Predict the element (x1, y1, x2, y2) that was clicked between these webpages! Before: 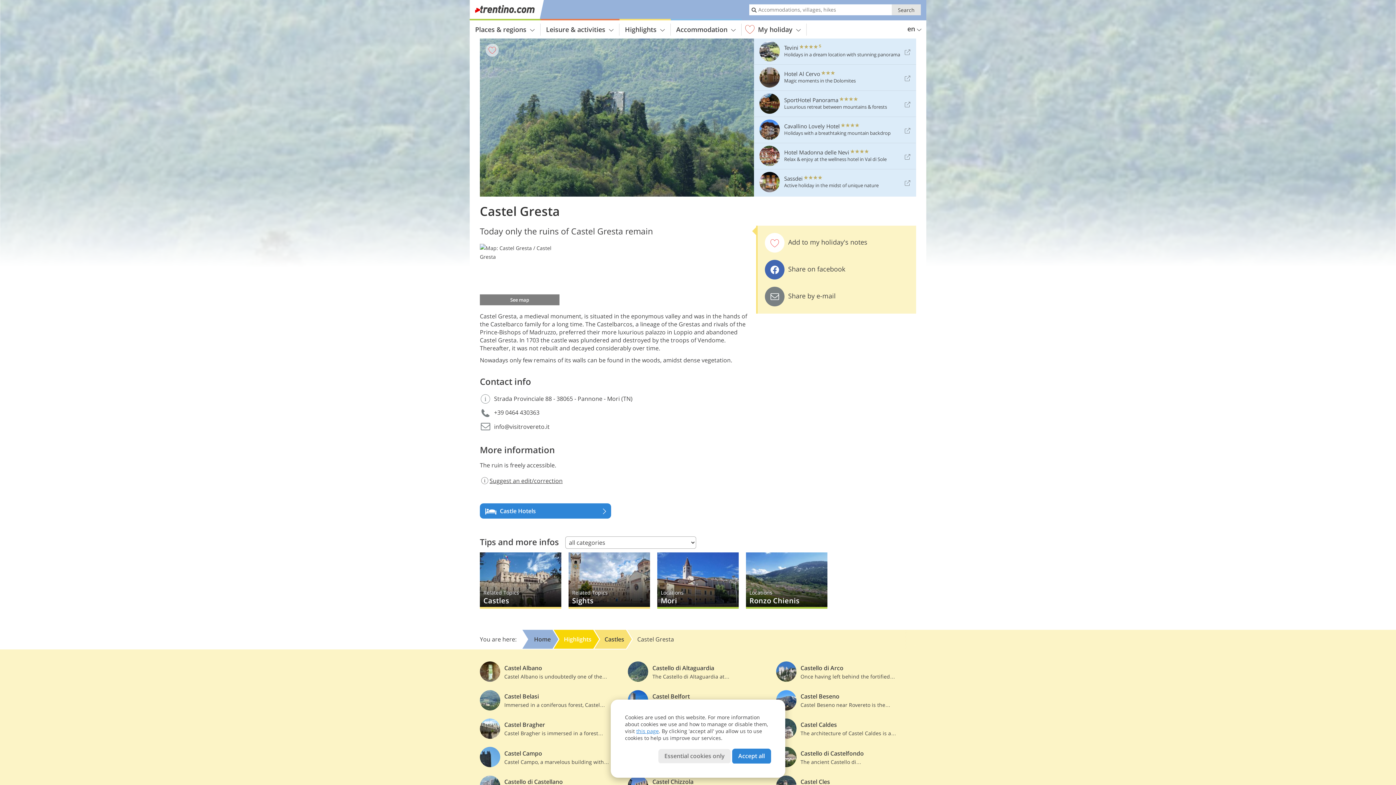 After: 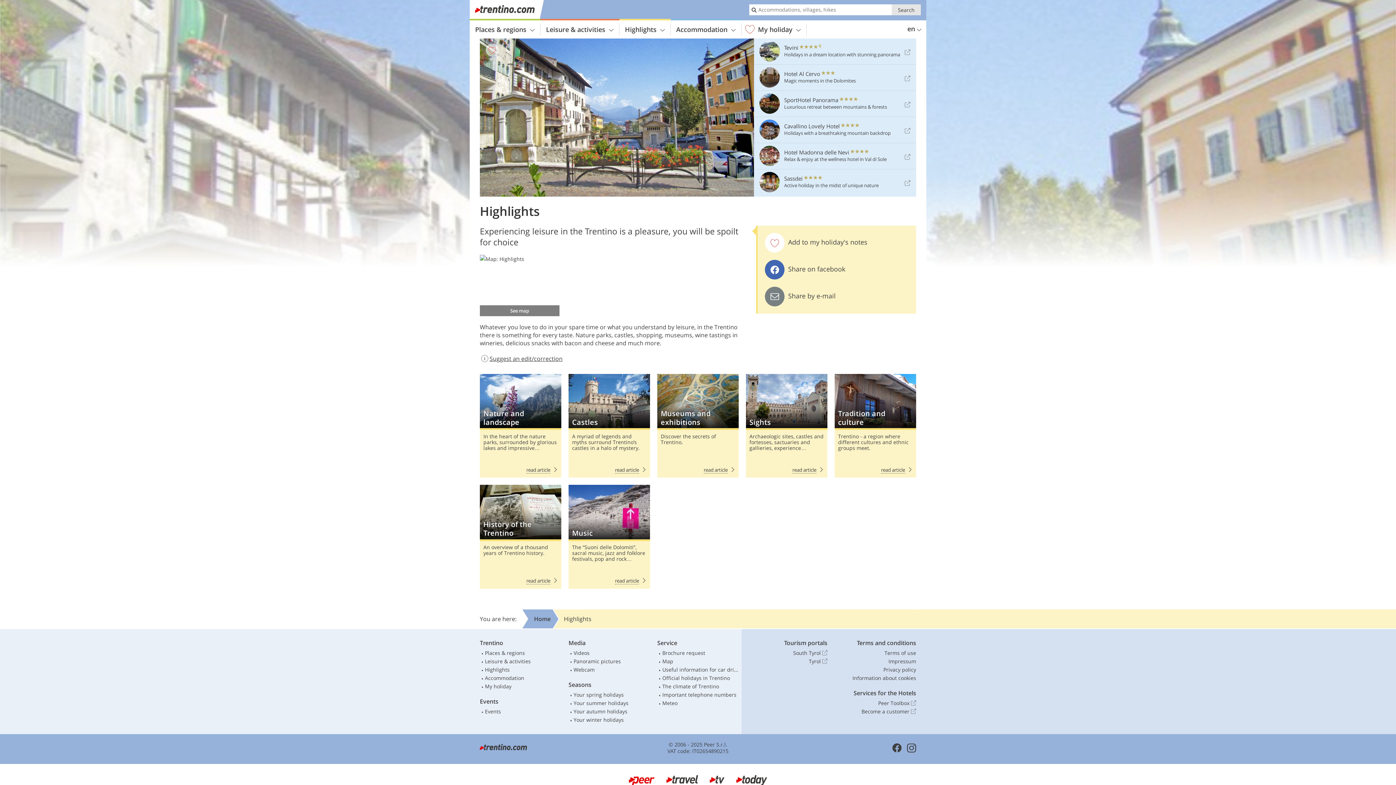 Action: label: Highlights bbox: (619, 23, 670, 35)